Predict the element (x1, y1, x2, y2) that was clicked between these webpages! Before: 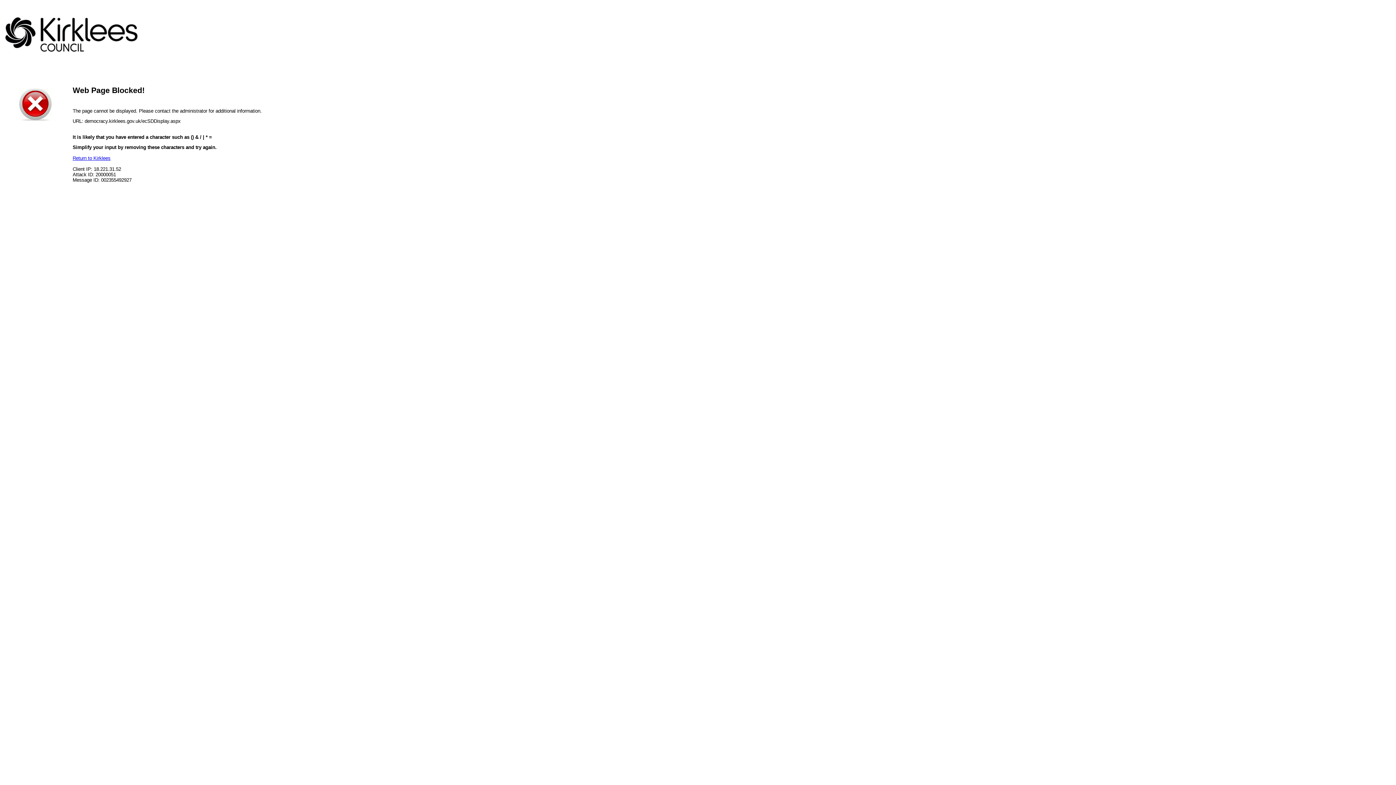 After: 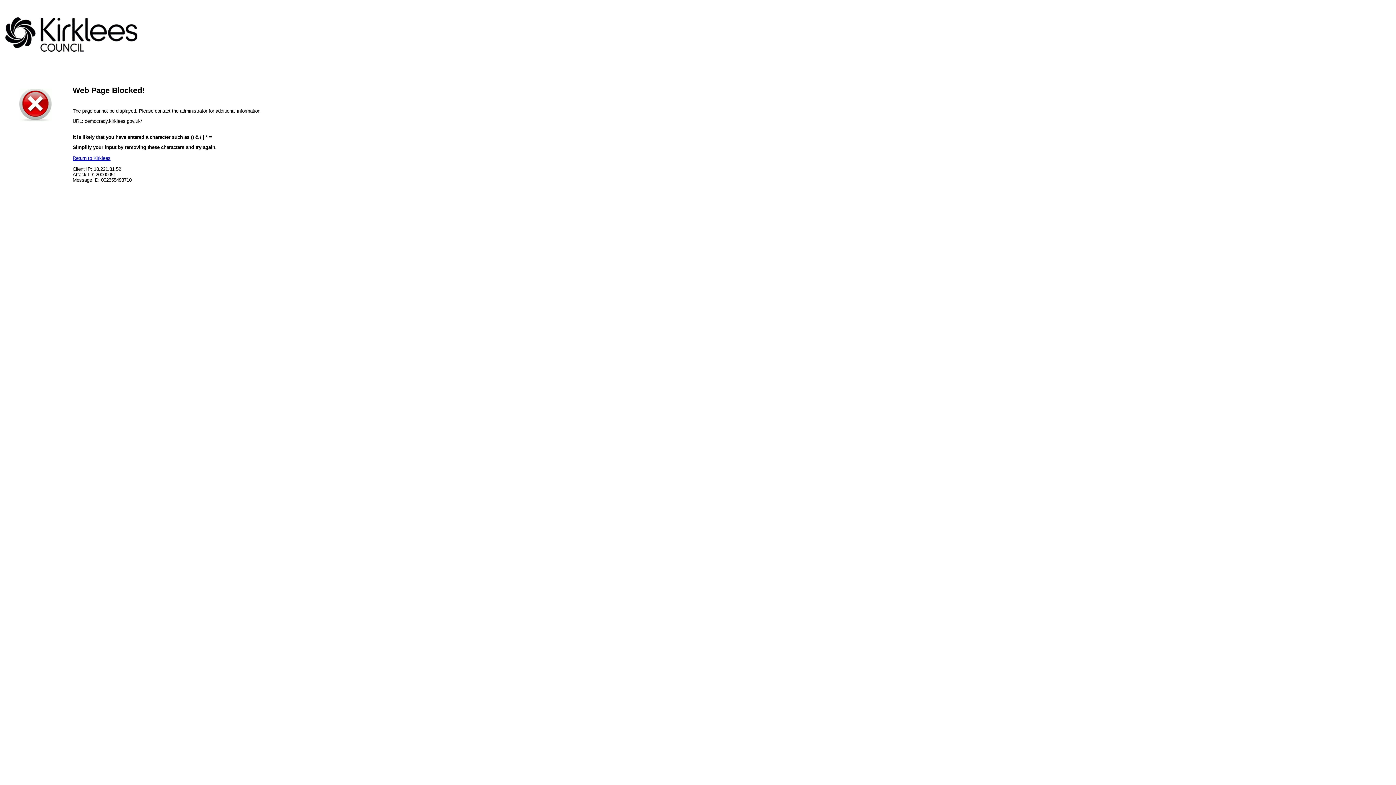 Action: bbox: (72, 155, 110, 161) label: Return to Kirklees